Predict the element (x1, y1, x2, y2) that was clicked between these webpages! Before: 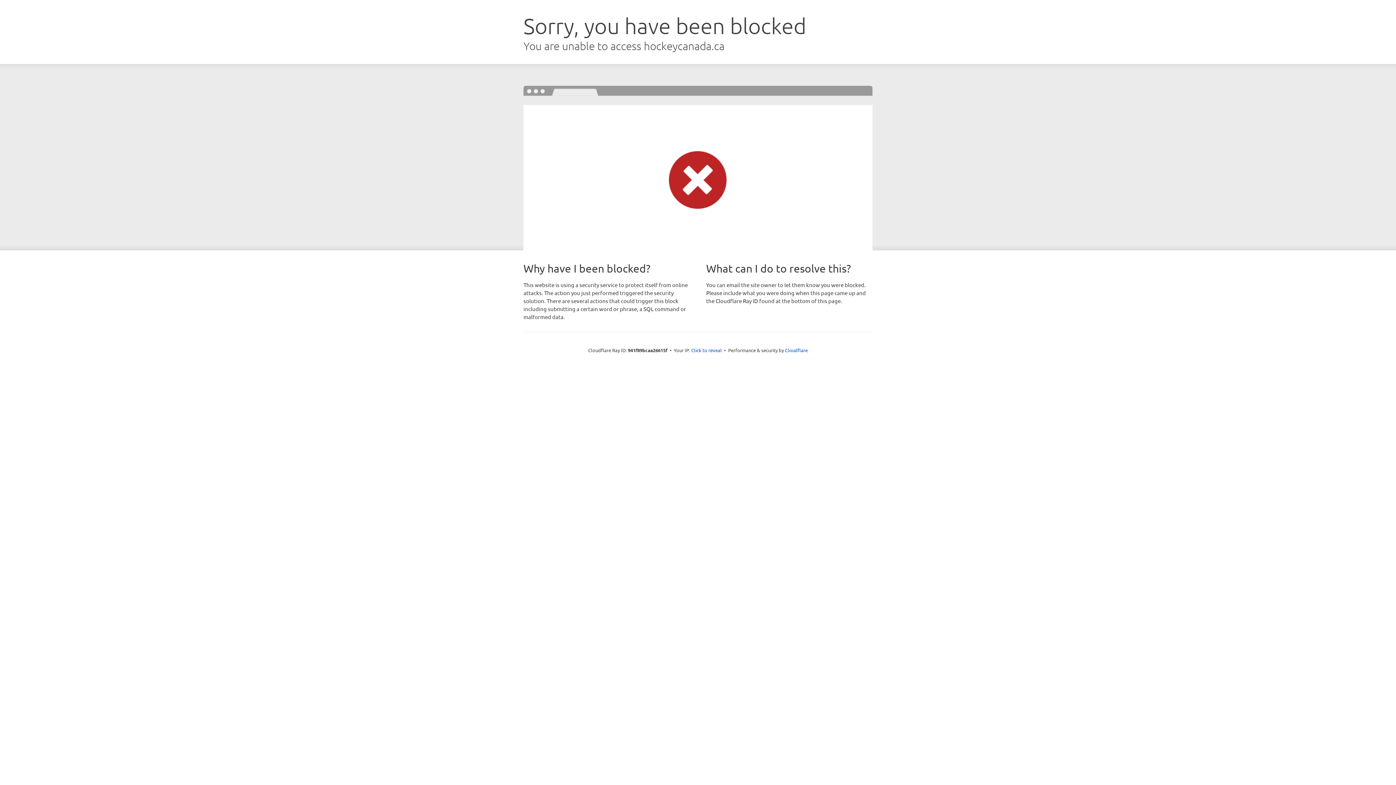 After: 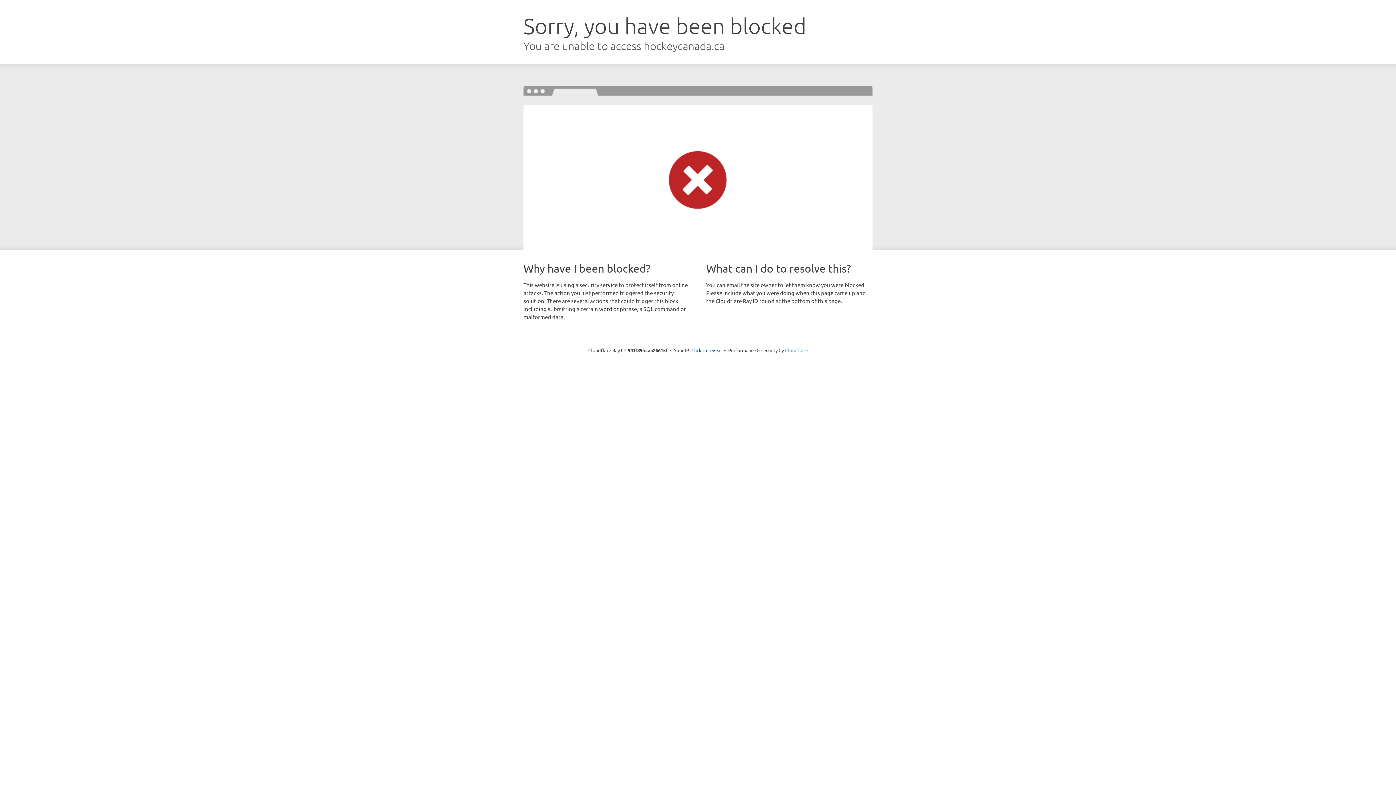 Action: label: Cloudflare bbox: (785, 347, 808, 353)